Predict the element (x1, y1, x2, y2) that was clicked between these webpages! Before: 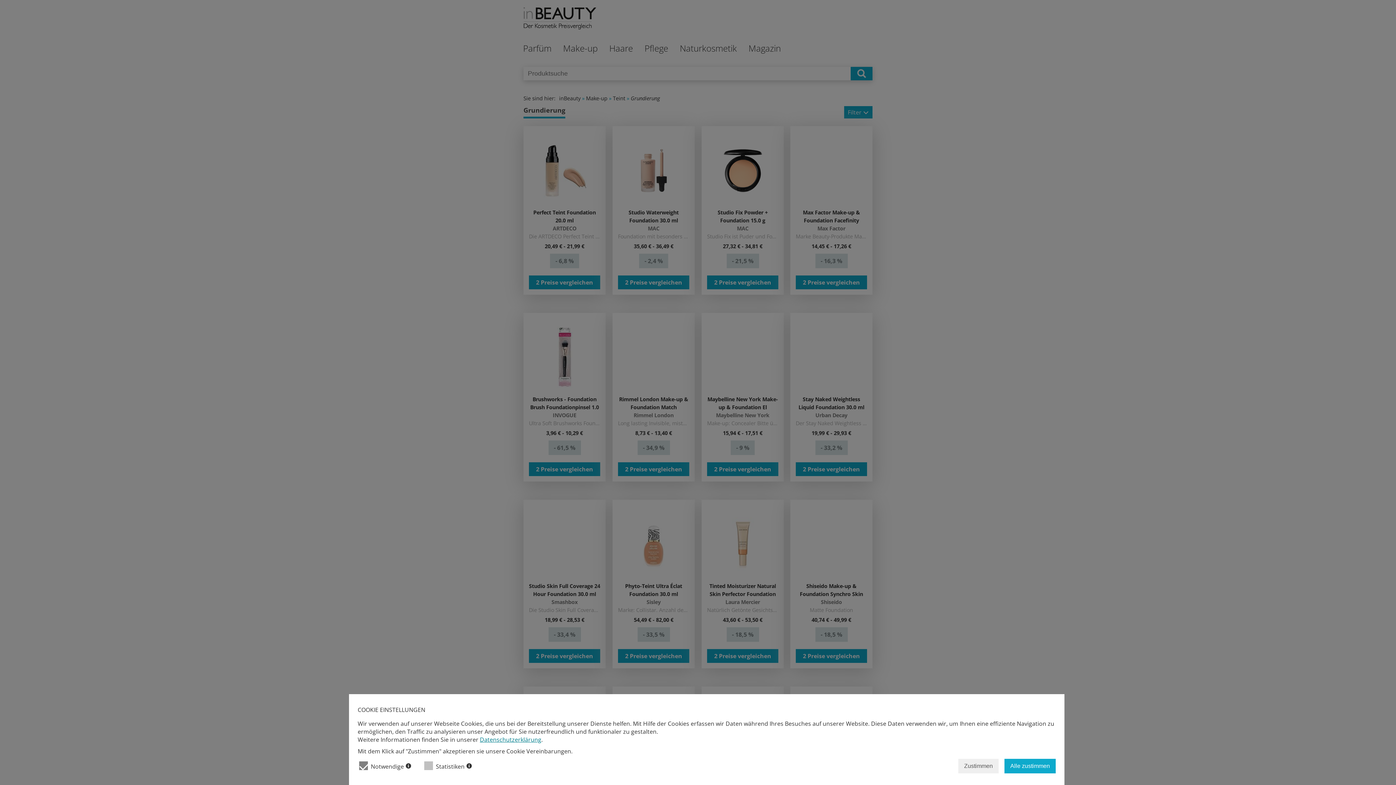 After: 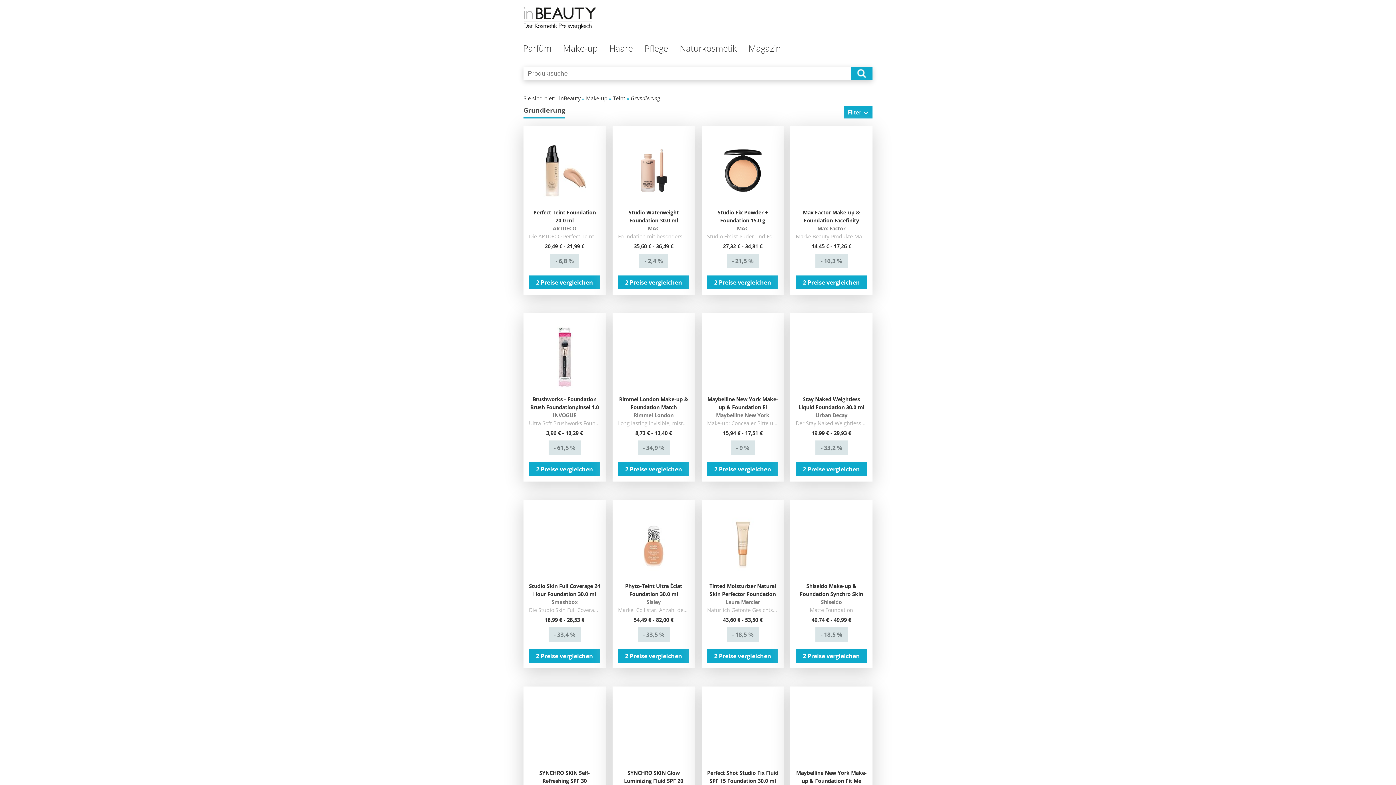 Action: bbox: (1004, 759, 1056, 773) label: Alle zustimmen